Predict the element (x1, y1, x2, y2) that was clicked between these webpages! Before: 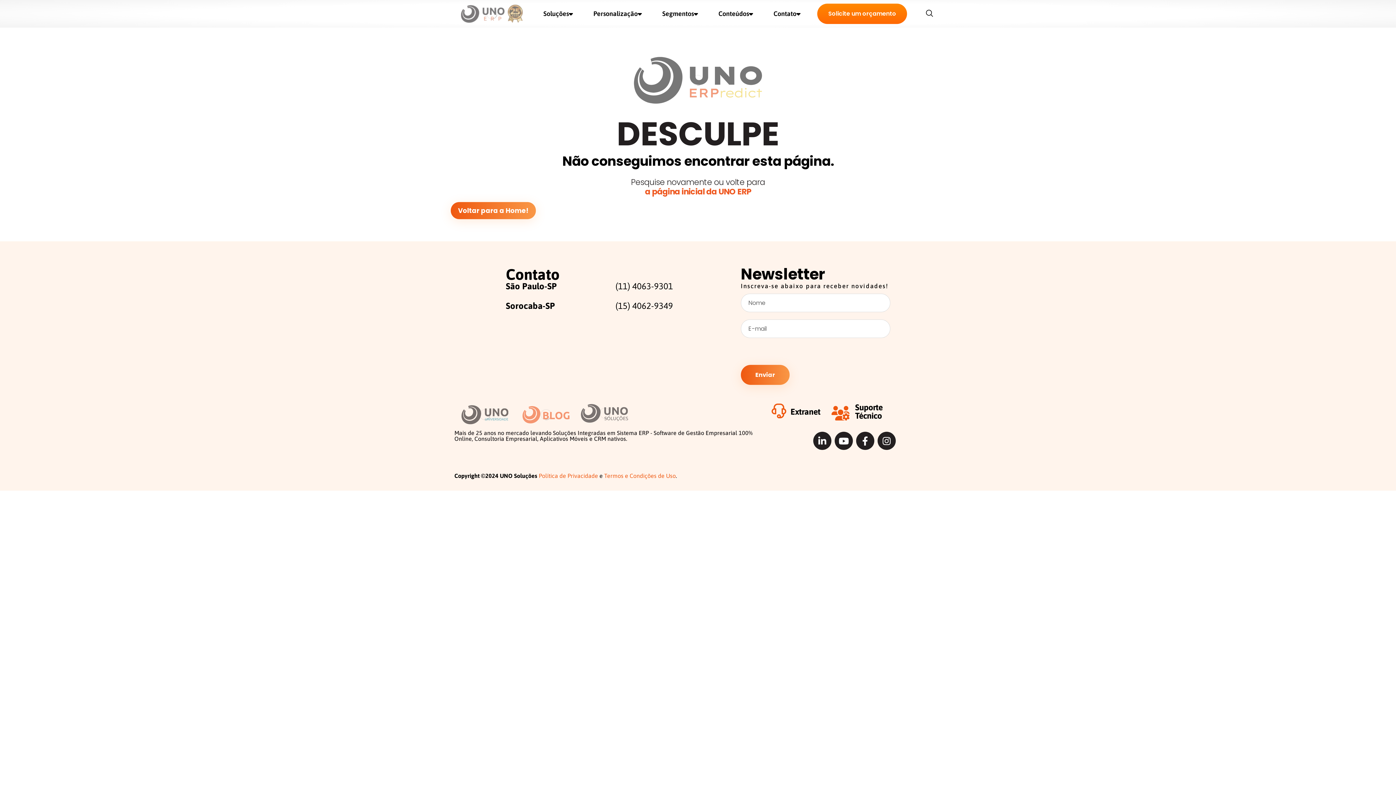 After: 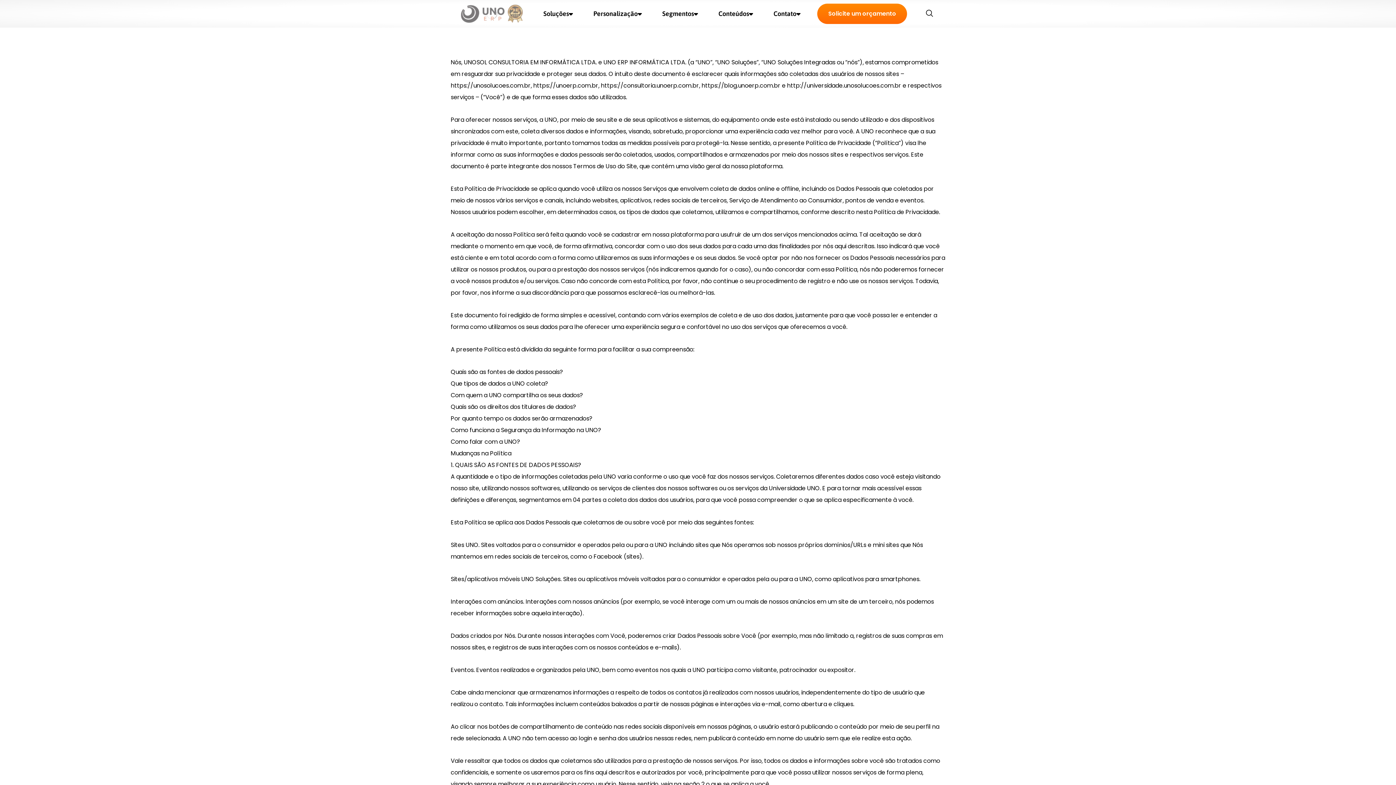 Action: bbox: (538, 472, 598, 479) label: Política de Privacidade